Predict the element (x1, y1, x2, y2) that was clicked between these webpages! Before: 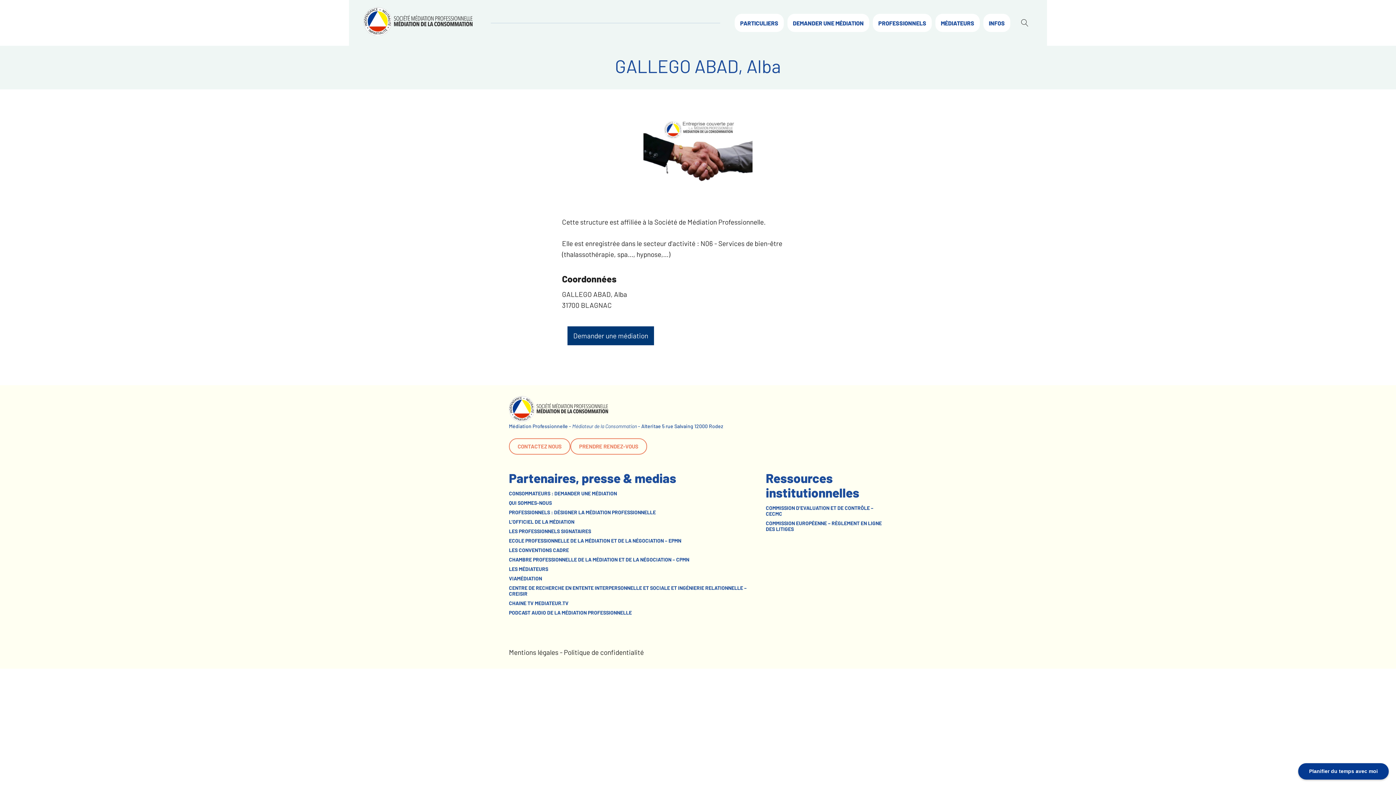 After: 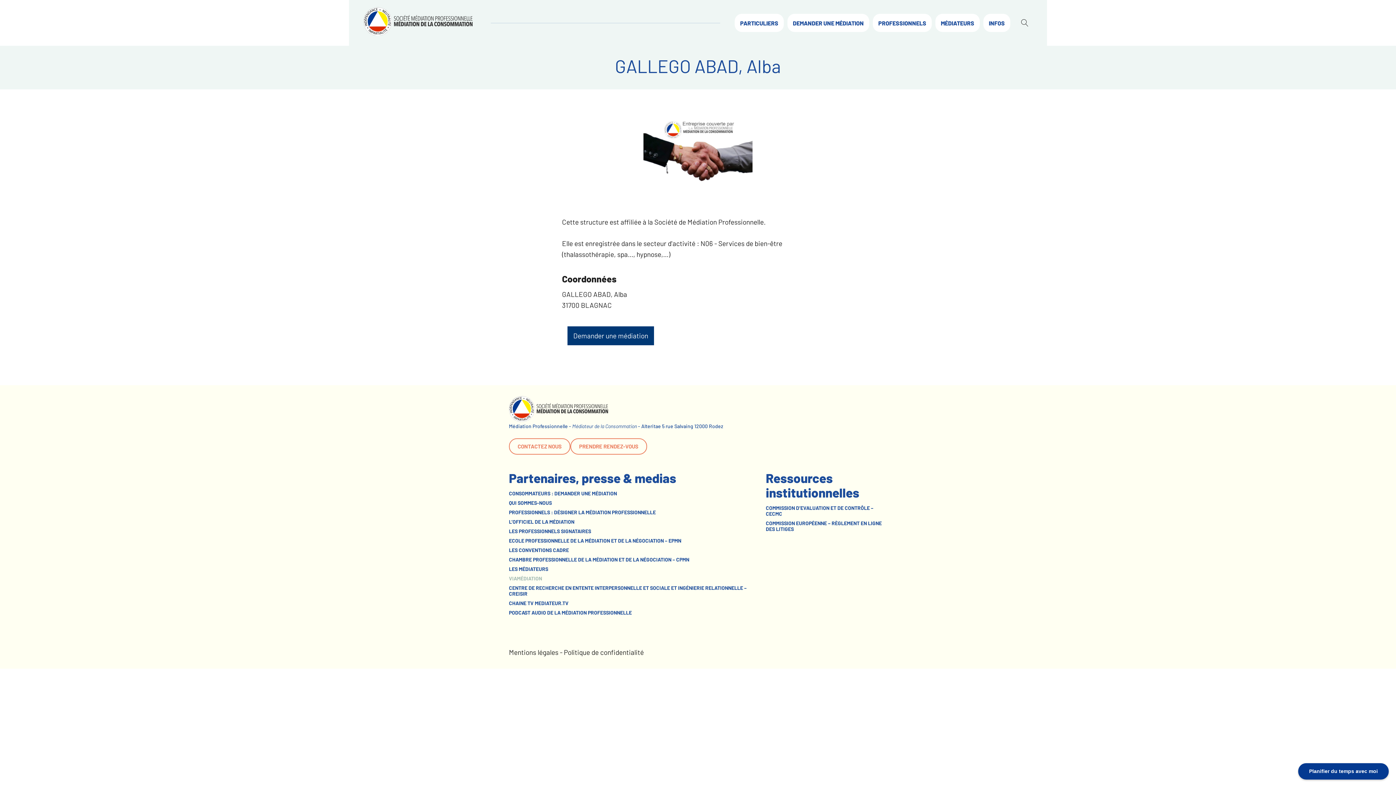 Action: bbox: (509, 575, 751, 581) label: VIAMÉDIATION